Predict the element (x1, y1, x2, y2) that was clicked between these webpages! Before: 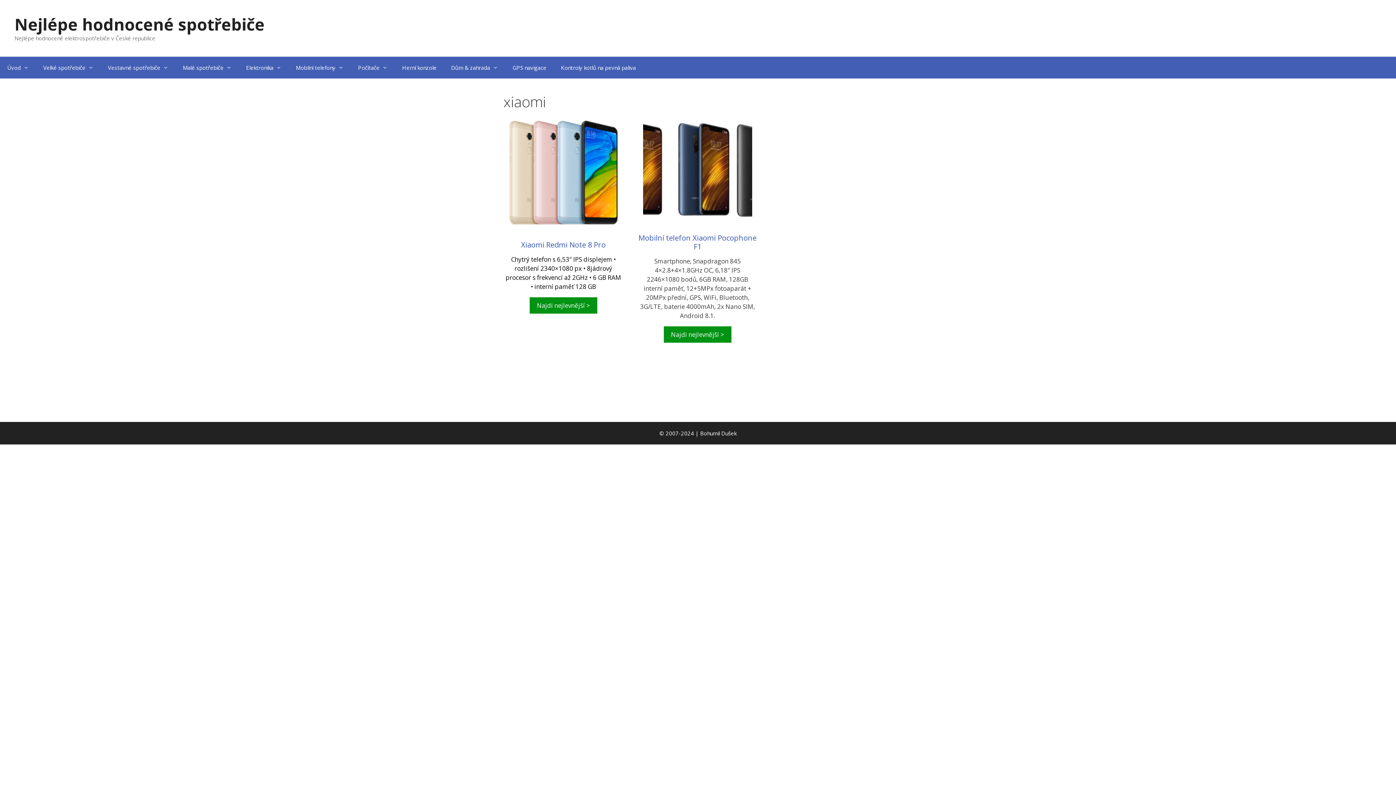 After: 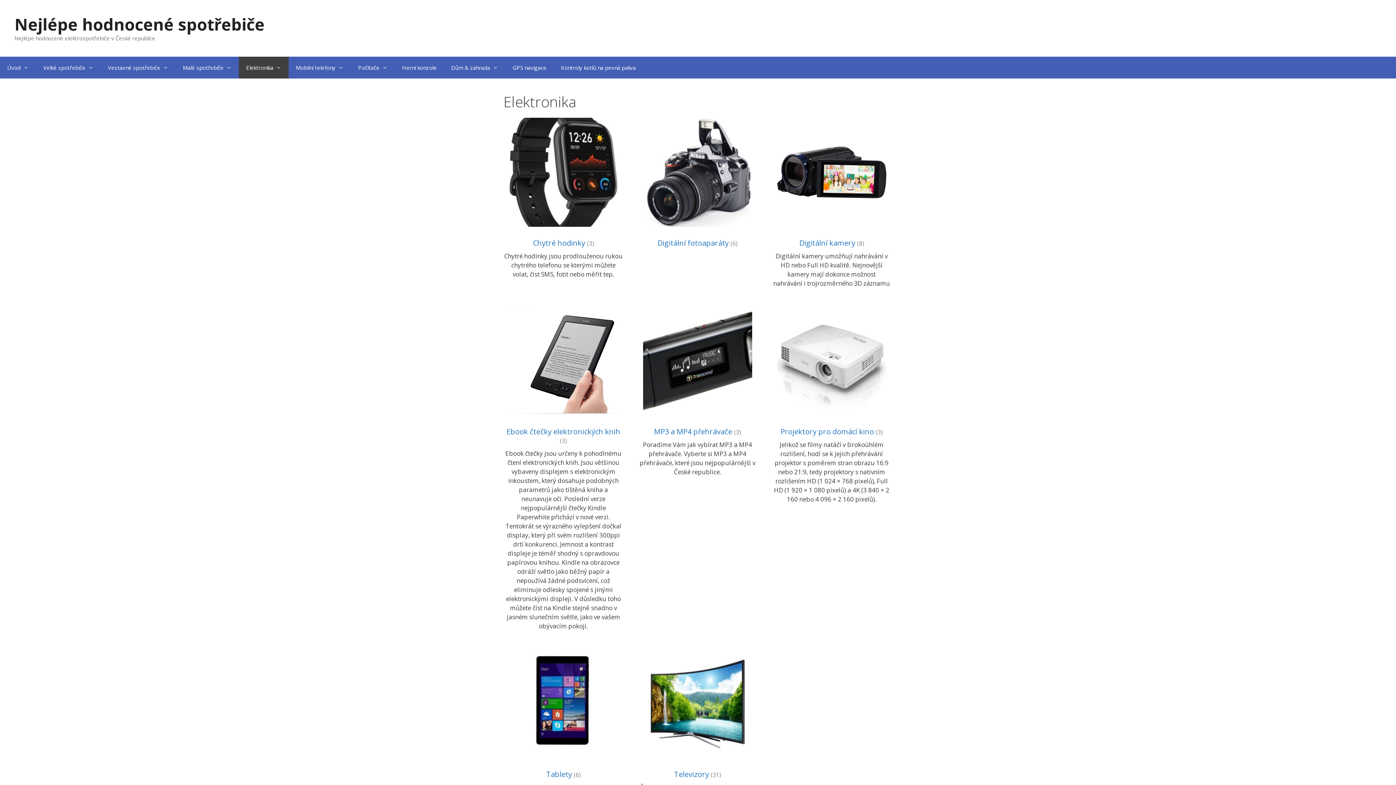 Action: label: Elektronika bbox: (238, 56, 288, 78)